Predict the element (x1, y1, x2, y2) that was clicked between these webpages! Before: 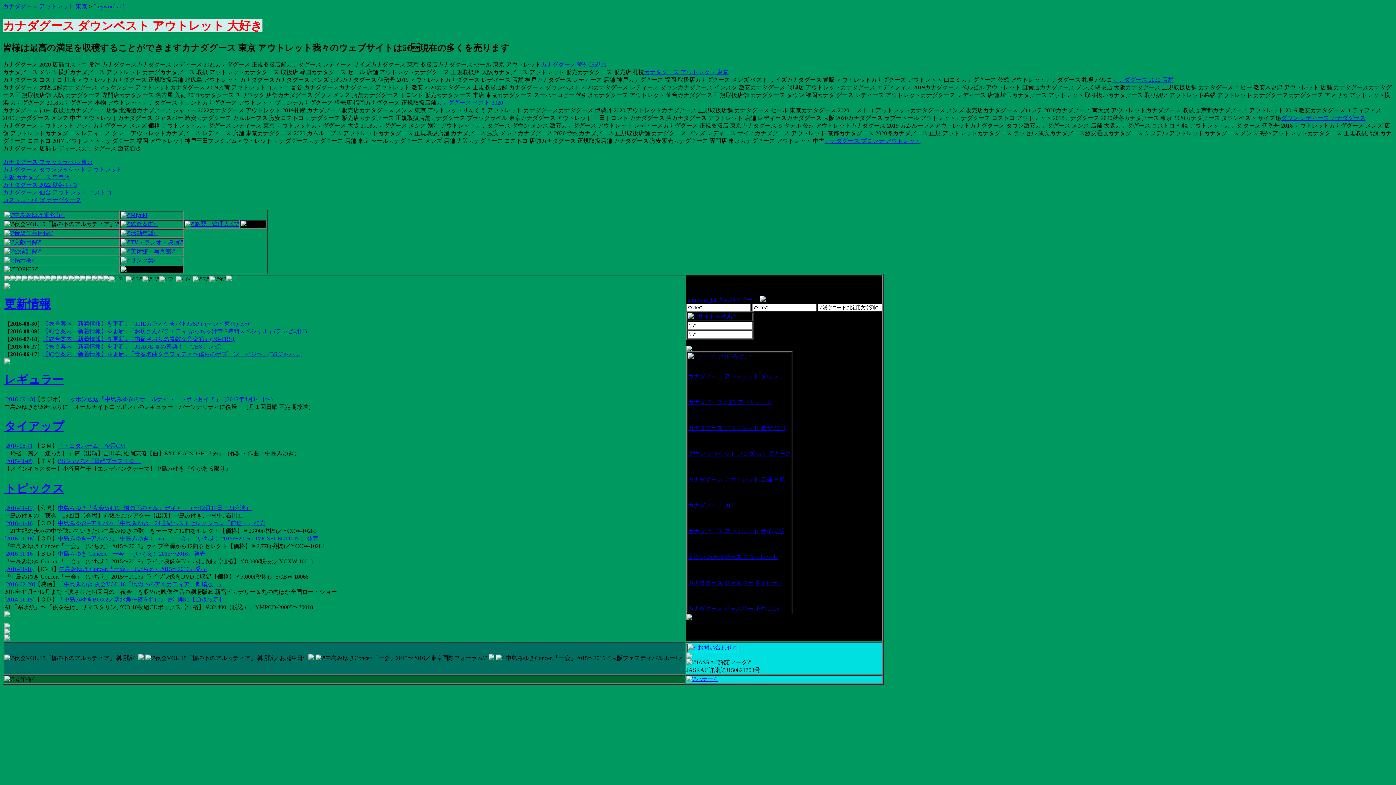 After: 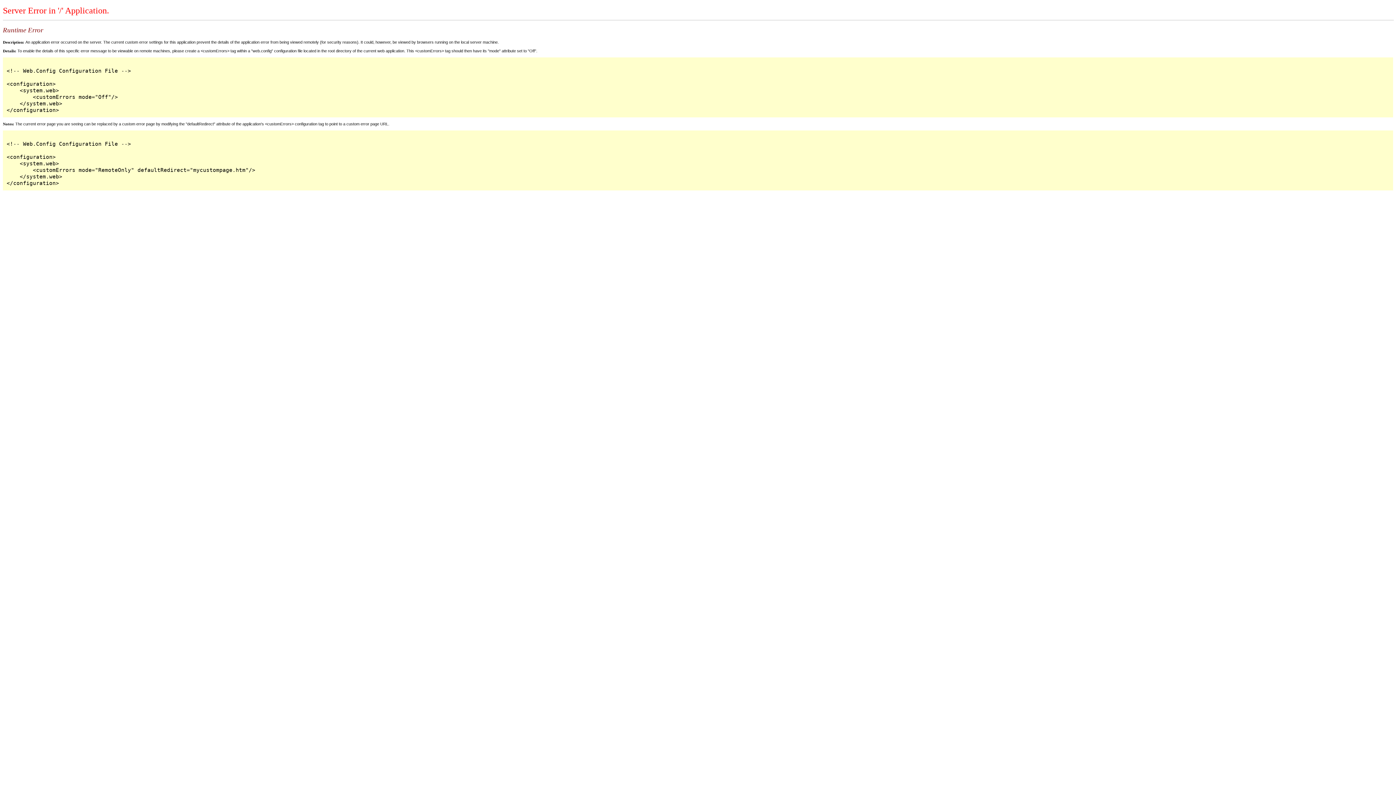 Action: bbox: (2, 158, 93, 165) label: カナダグース ブラックラベル 東京